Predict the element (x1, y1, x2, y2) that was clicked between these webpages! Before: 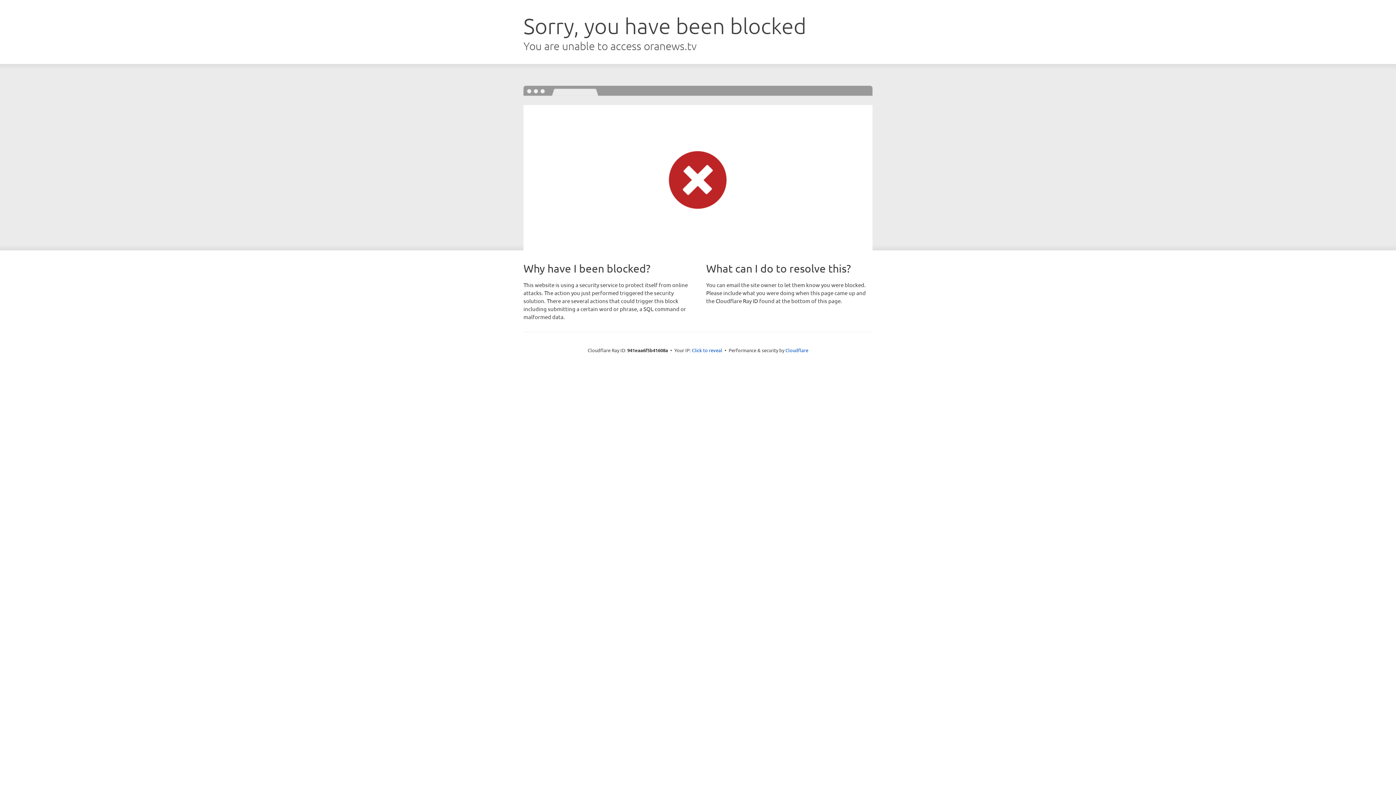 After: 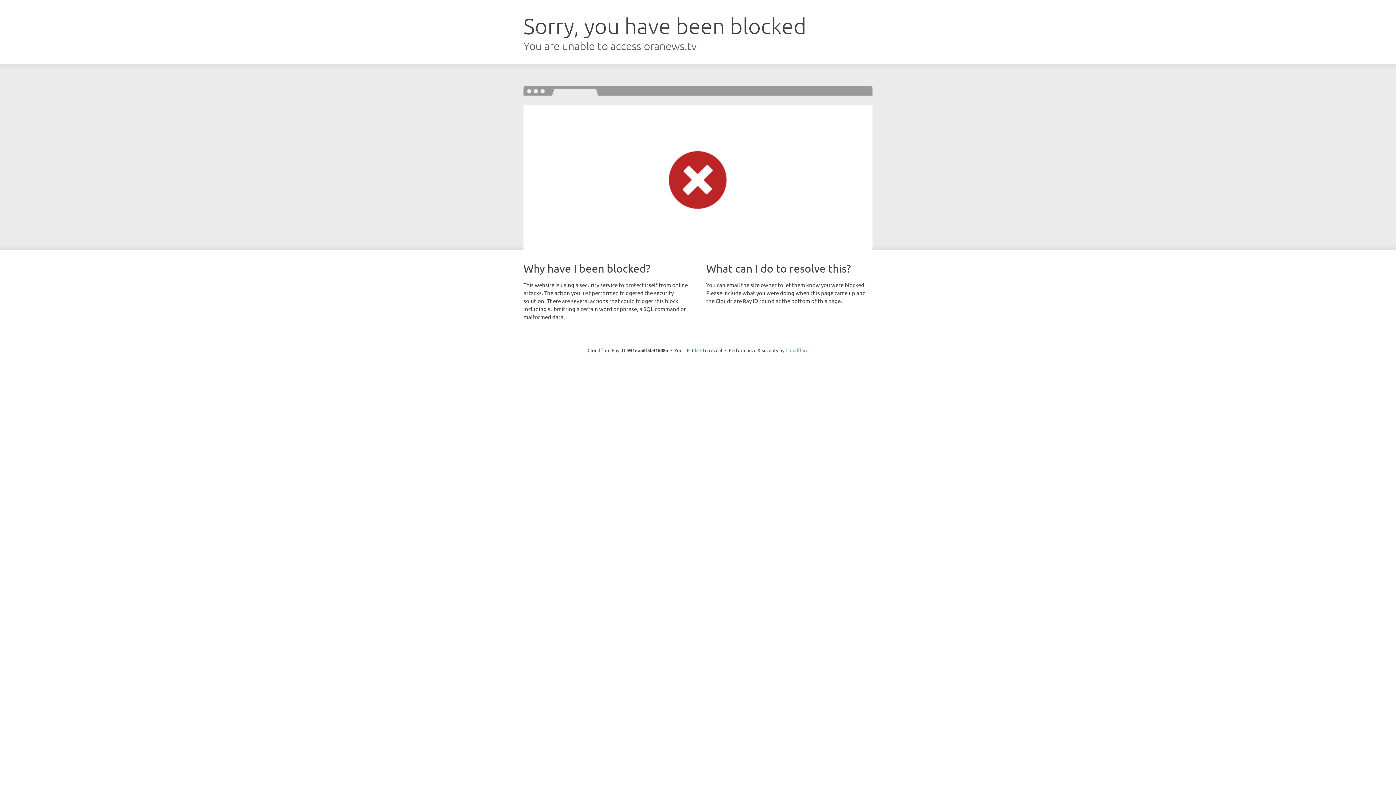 Action: label: Cloudflare bbox: (785, 347, 808, 353)